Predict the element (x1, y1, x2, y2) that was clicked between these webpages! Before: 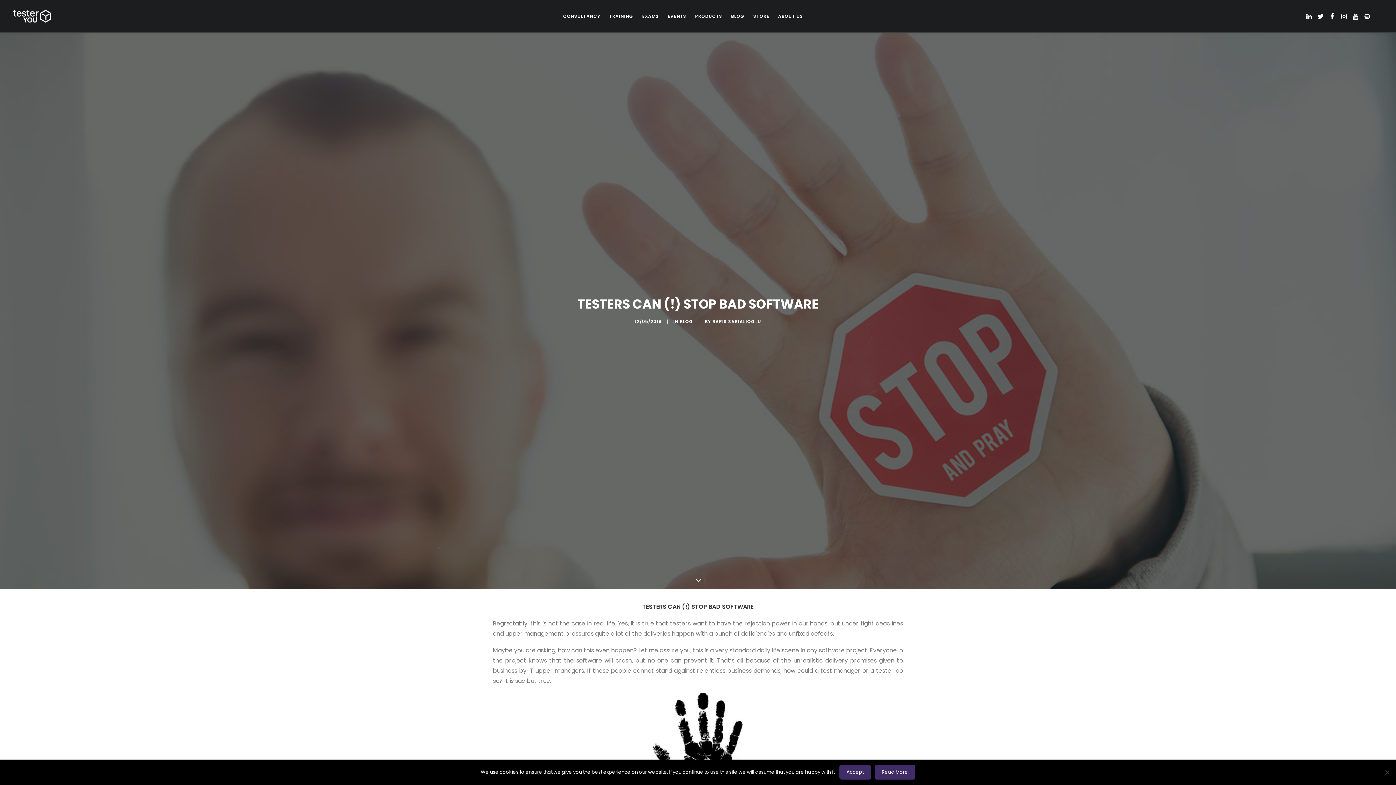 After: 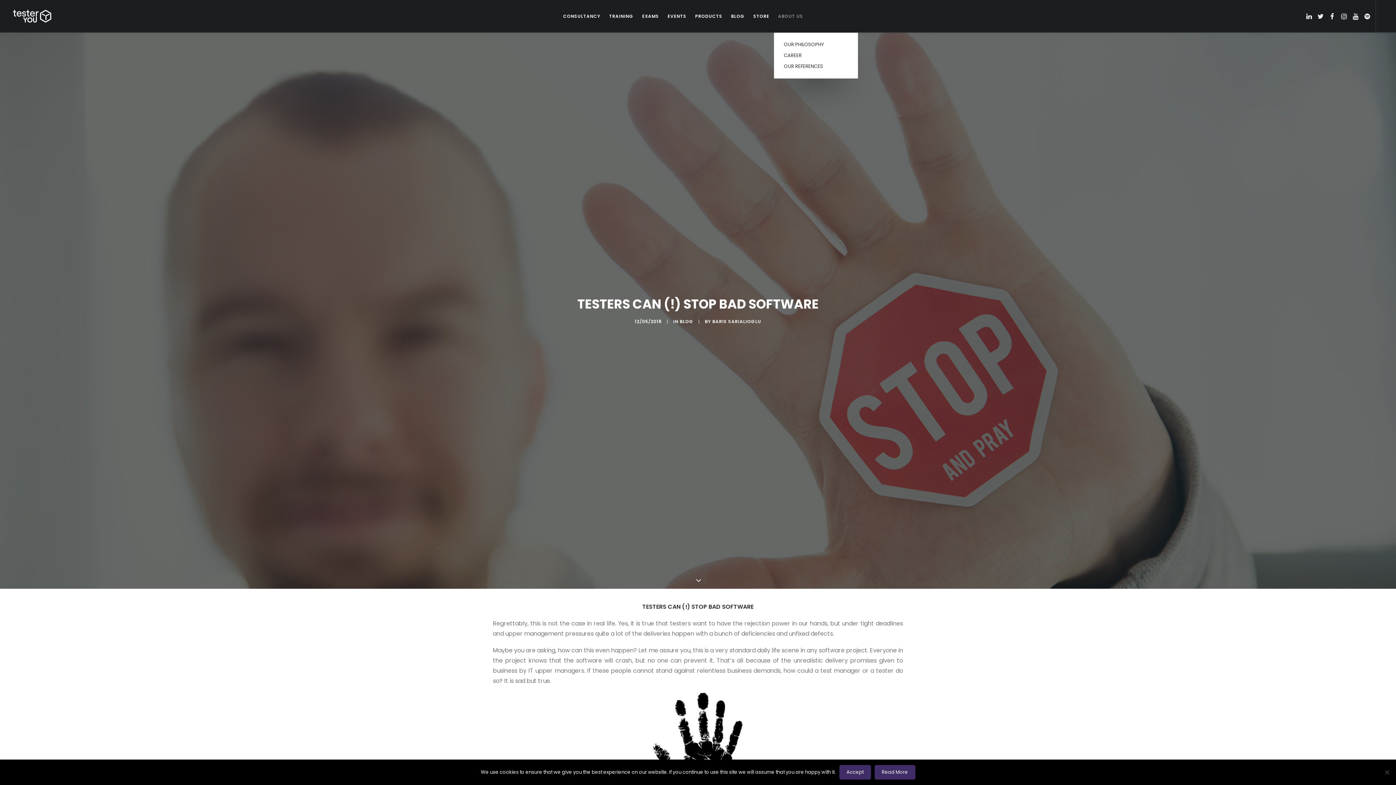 Action: label: ABOUT US bbox: (774, 0, 806, 32)